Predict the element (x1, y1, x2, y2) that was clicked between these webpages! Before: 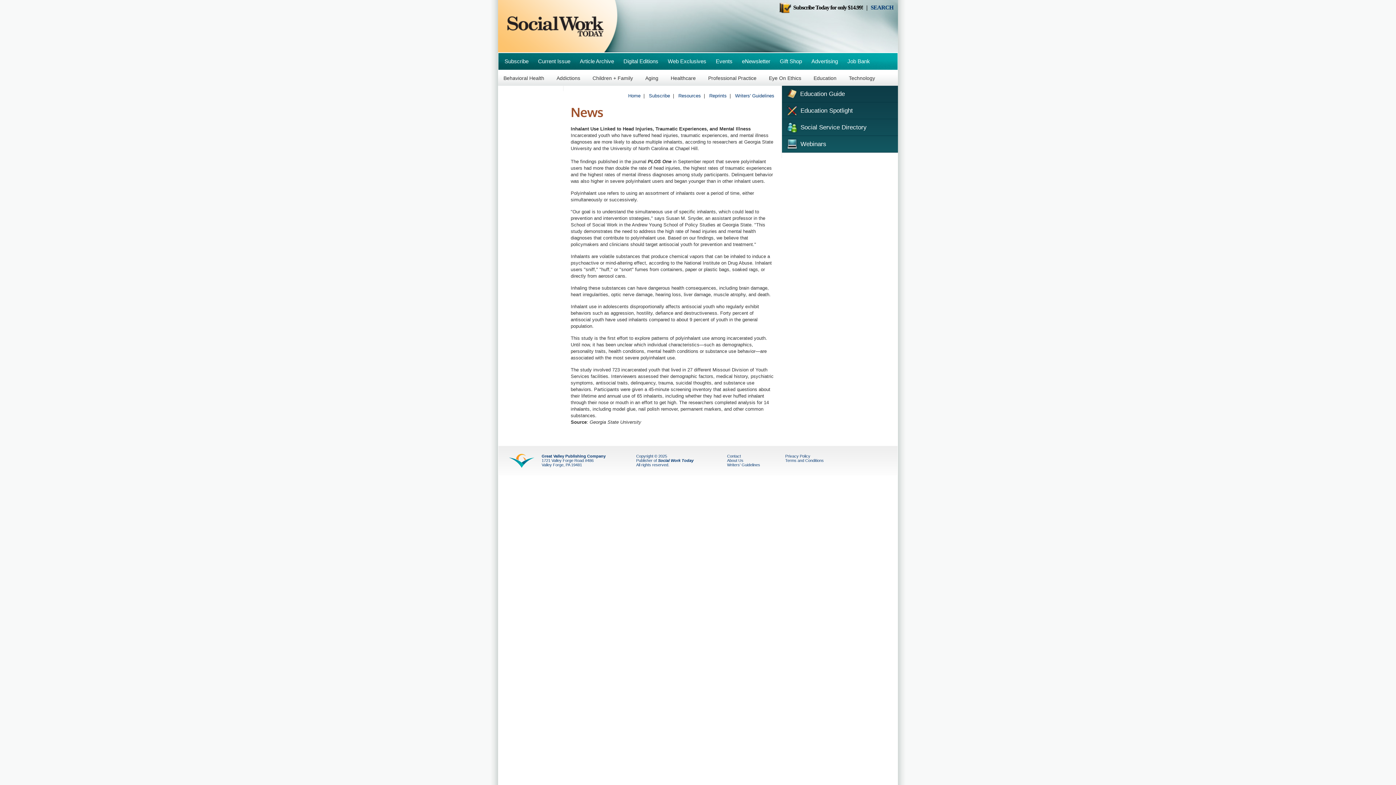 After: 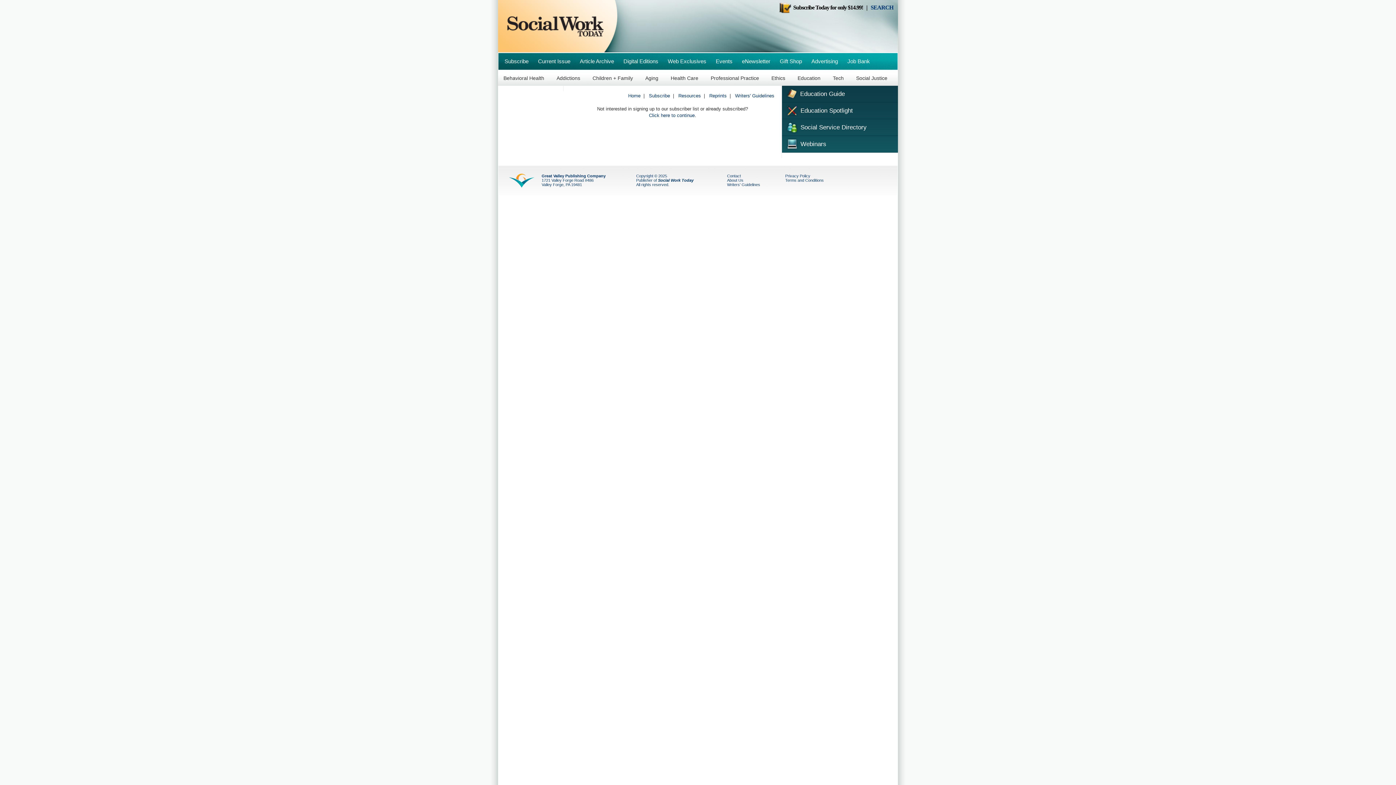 Action: bbox: (618, 52, 663, 70) label: Digital Editions